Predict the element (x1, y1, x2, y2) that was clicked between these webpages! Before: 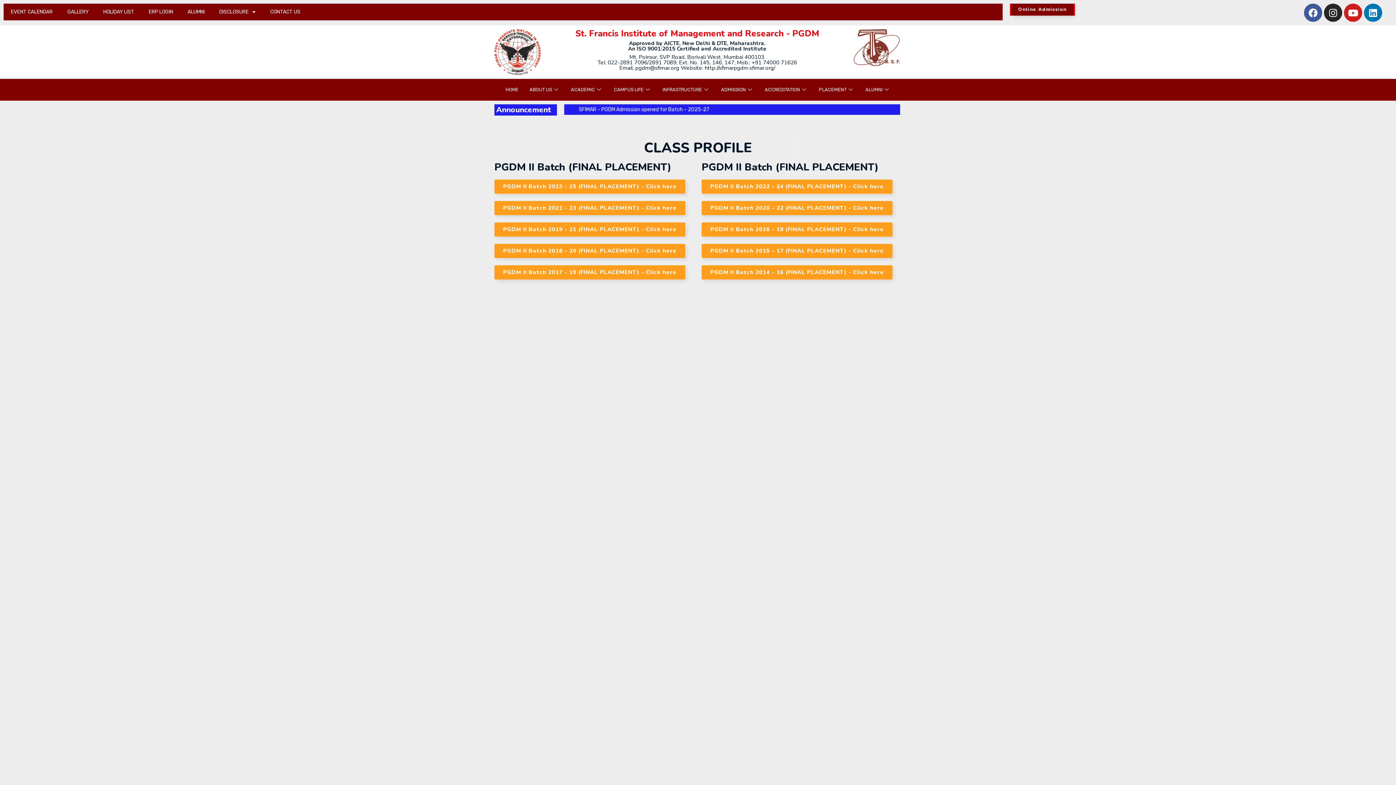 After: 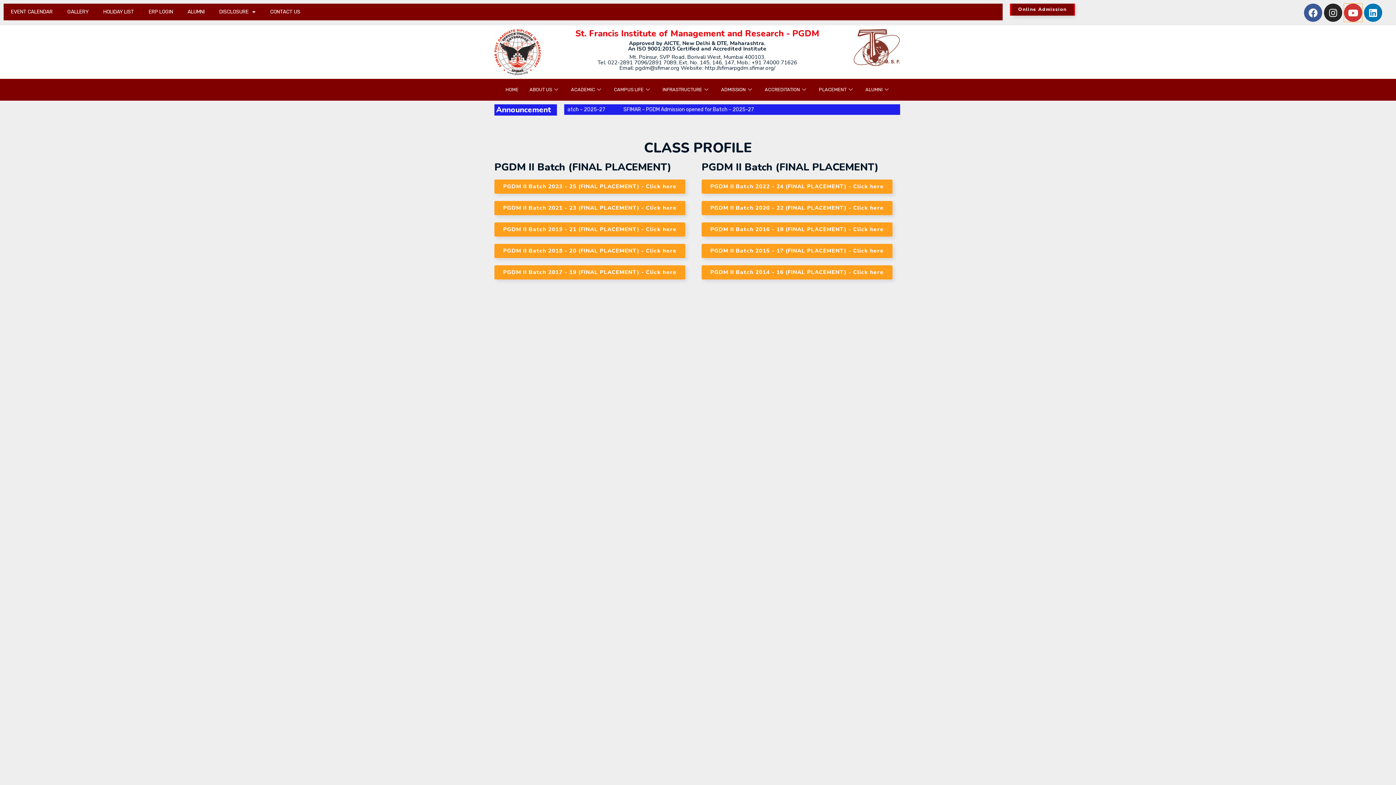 Action: bbox: (1344, 3, 1362, 21) label: Youtube